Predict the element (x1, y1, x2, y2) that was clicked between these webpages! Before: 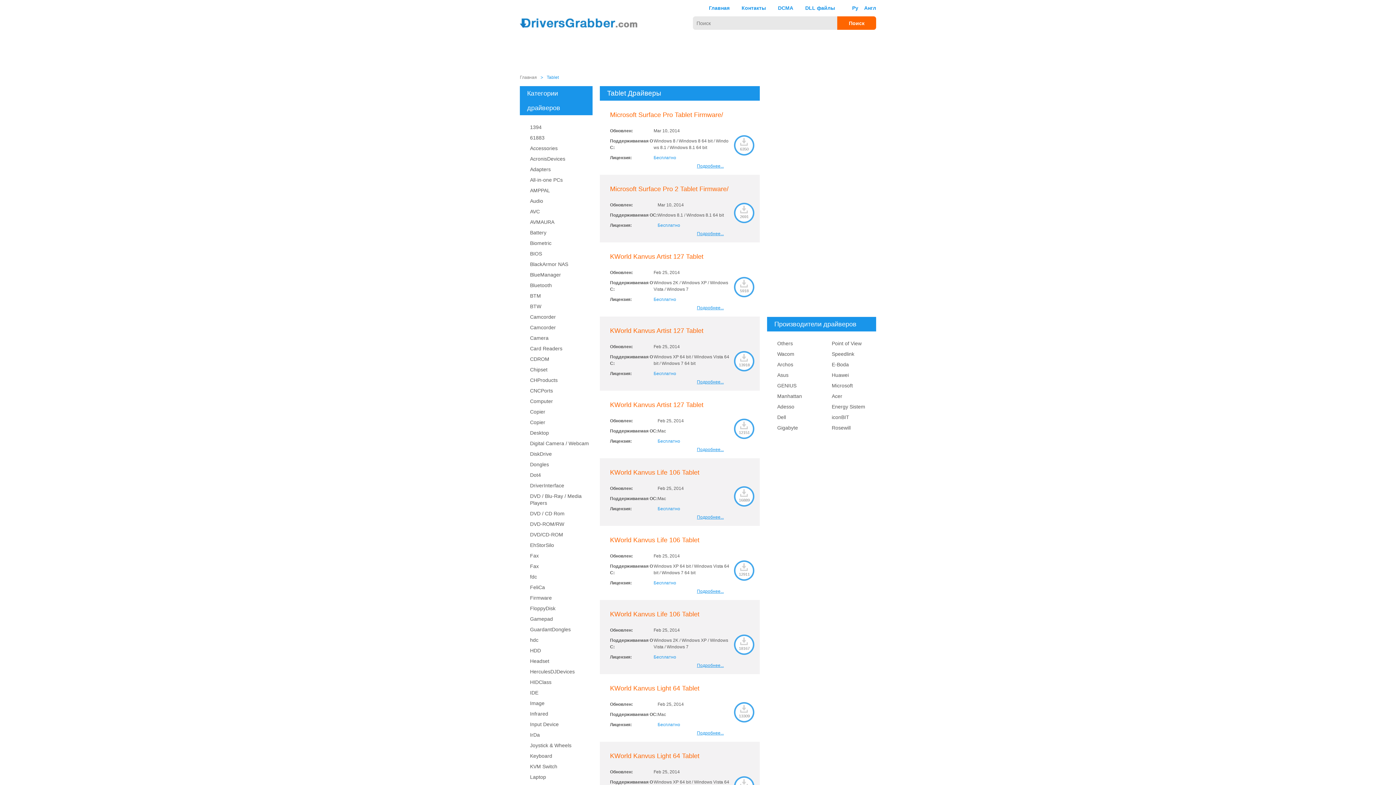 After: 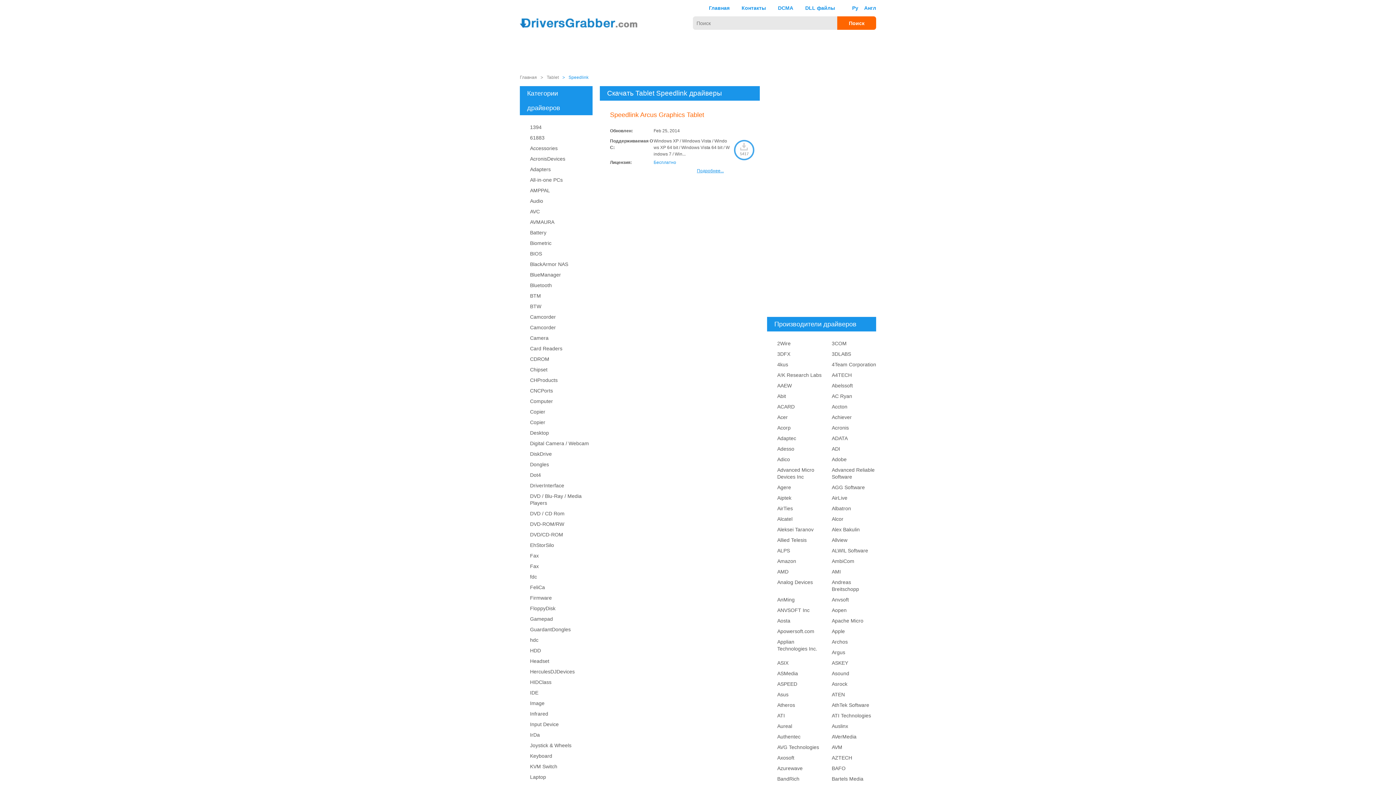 Action: bbox: (832, 351, 854, 357) label: Speedlink